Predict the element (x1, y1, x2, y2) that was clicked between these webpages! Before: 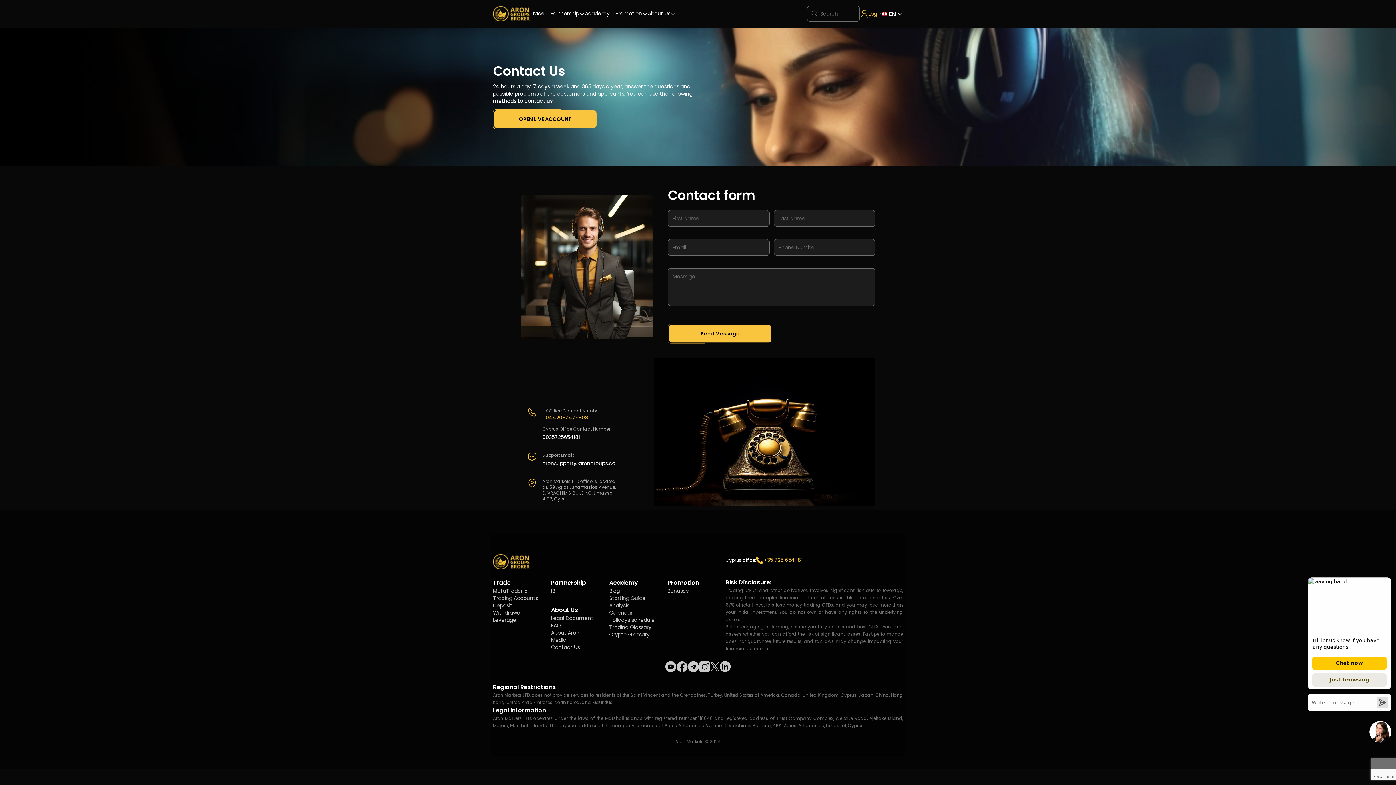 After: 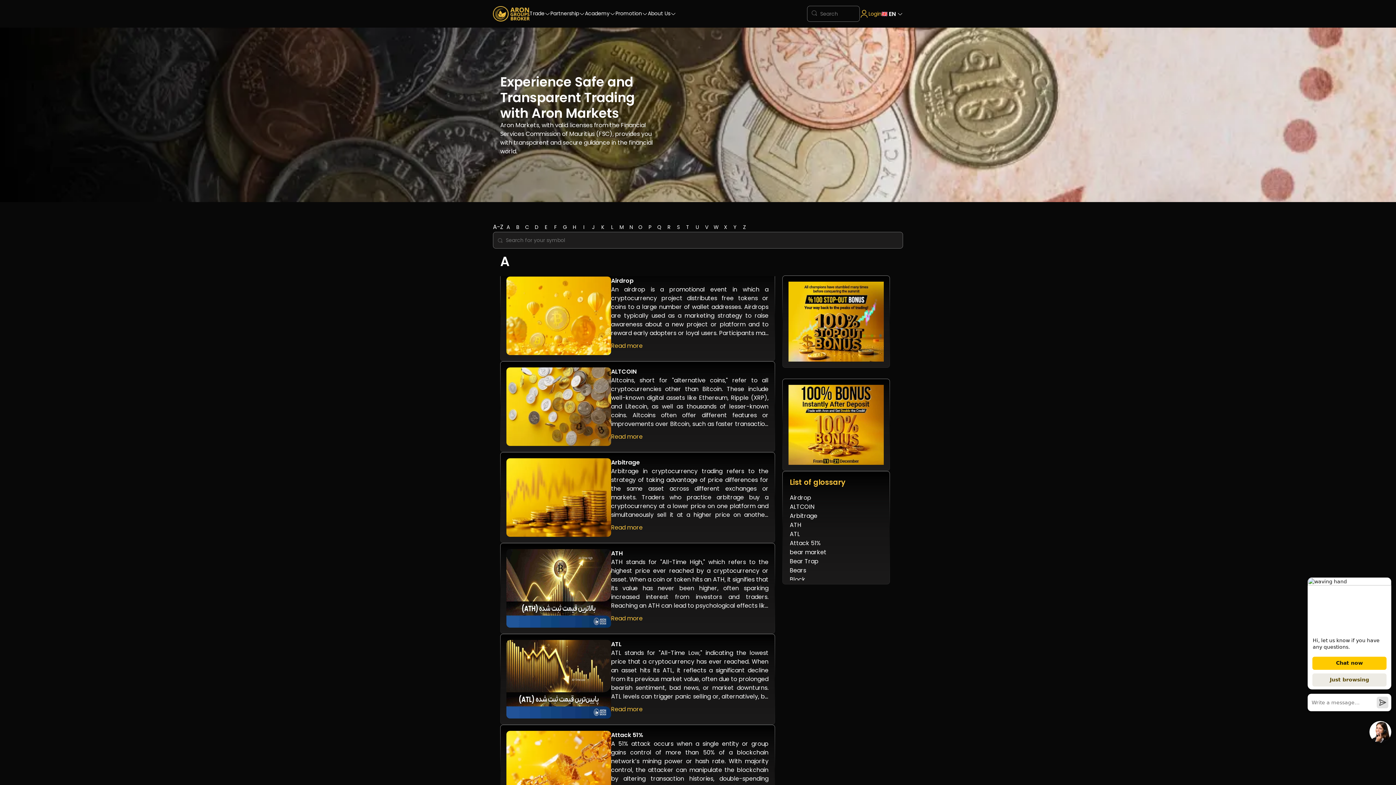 Action: label: Crypto Glossary bbox: (609, 631, 656, 638)